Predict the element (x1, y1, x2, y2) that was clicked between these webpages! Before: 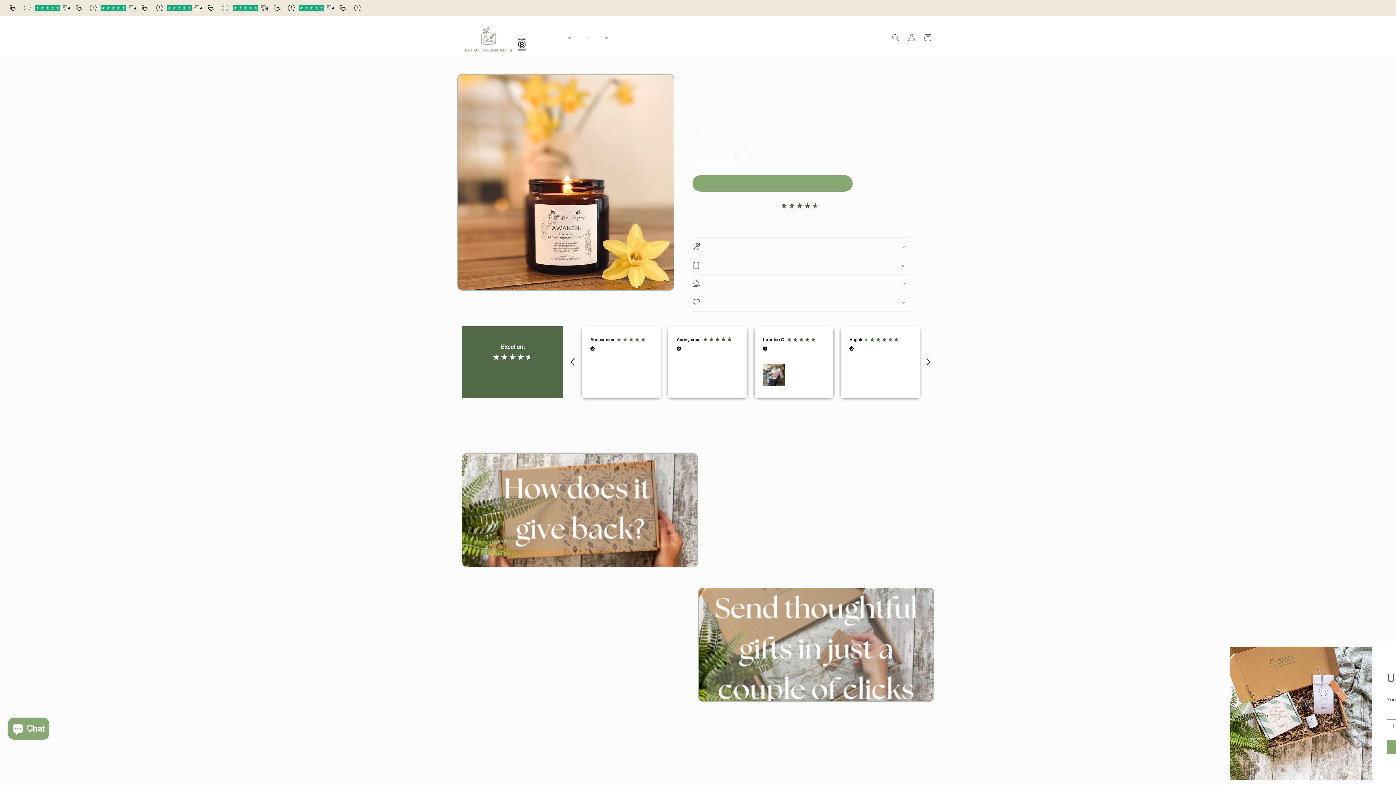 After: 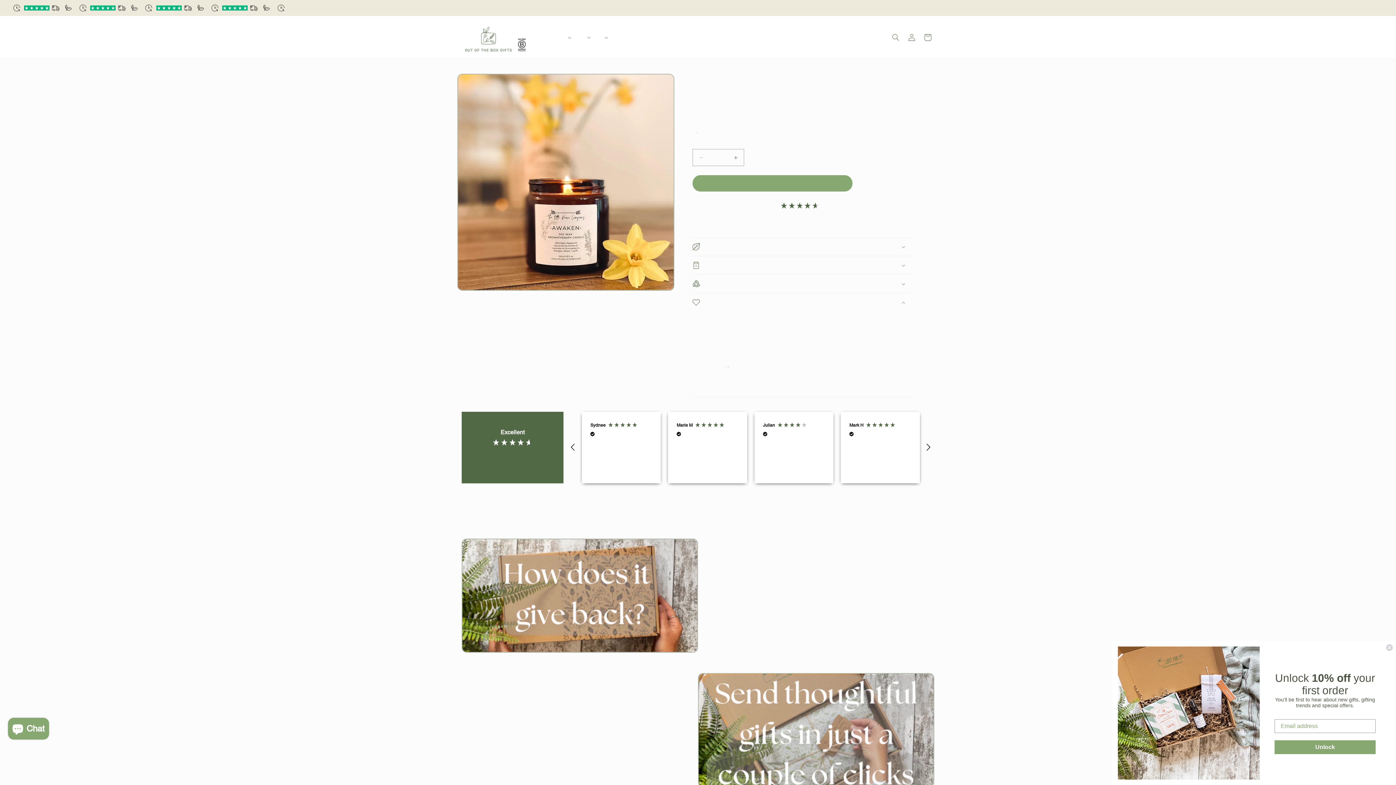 Action: label: HOW IS MY GIFT WRAPPED? bbox: (692, 293, 910, 311)